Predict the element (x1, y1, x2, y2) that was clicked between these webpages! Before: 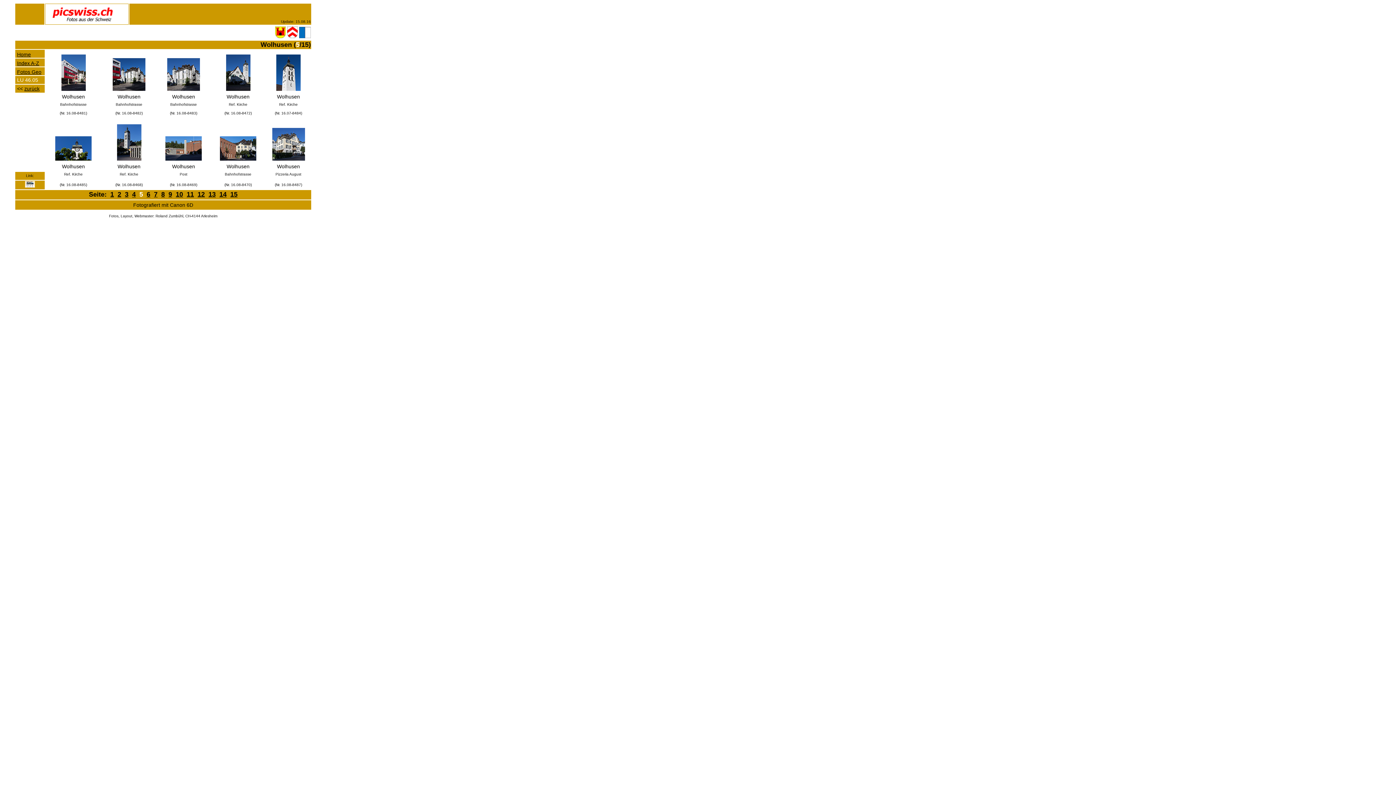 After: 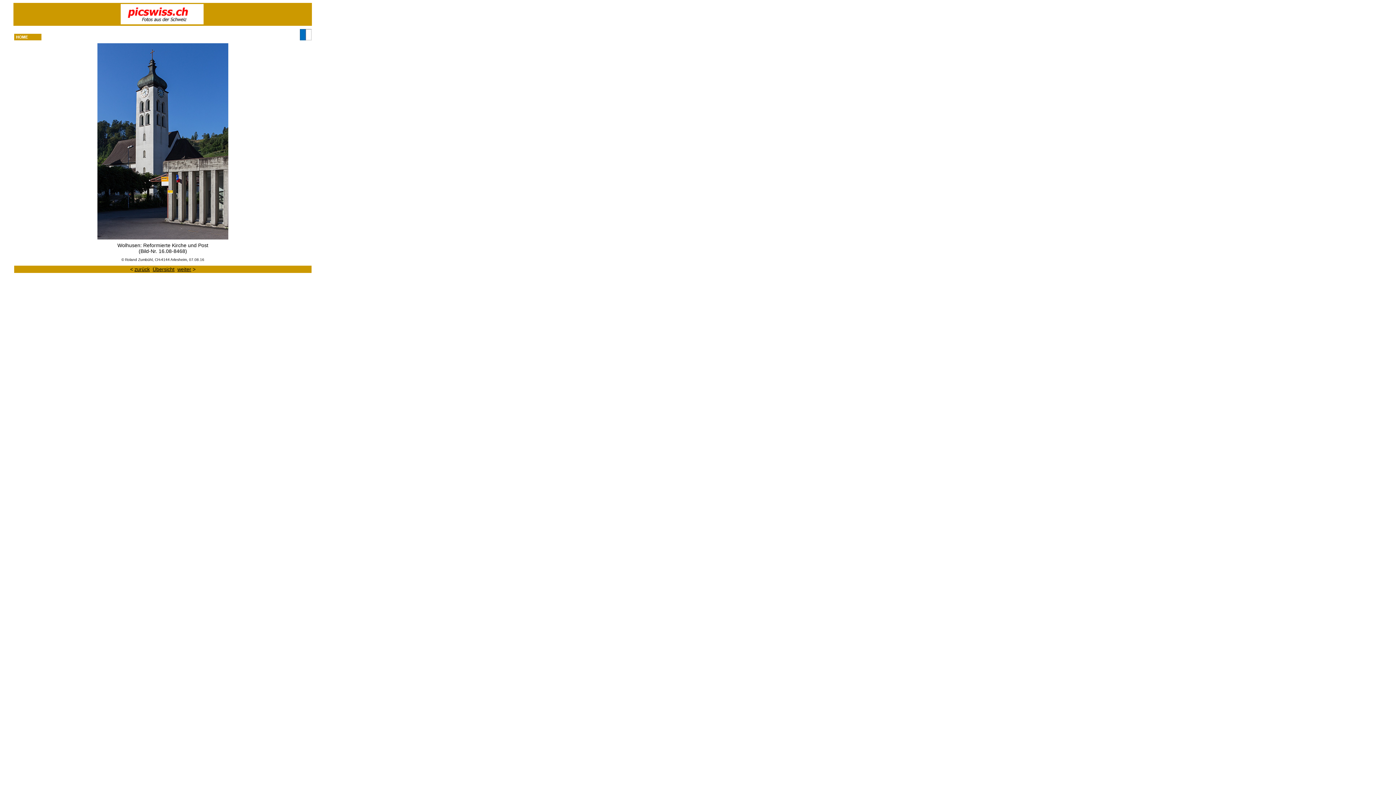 Action: bbox: (116, 155, 141, 161)